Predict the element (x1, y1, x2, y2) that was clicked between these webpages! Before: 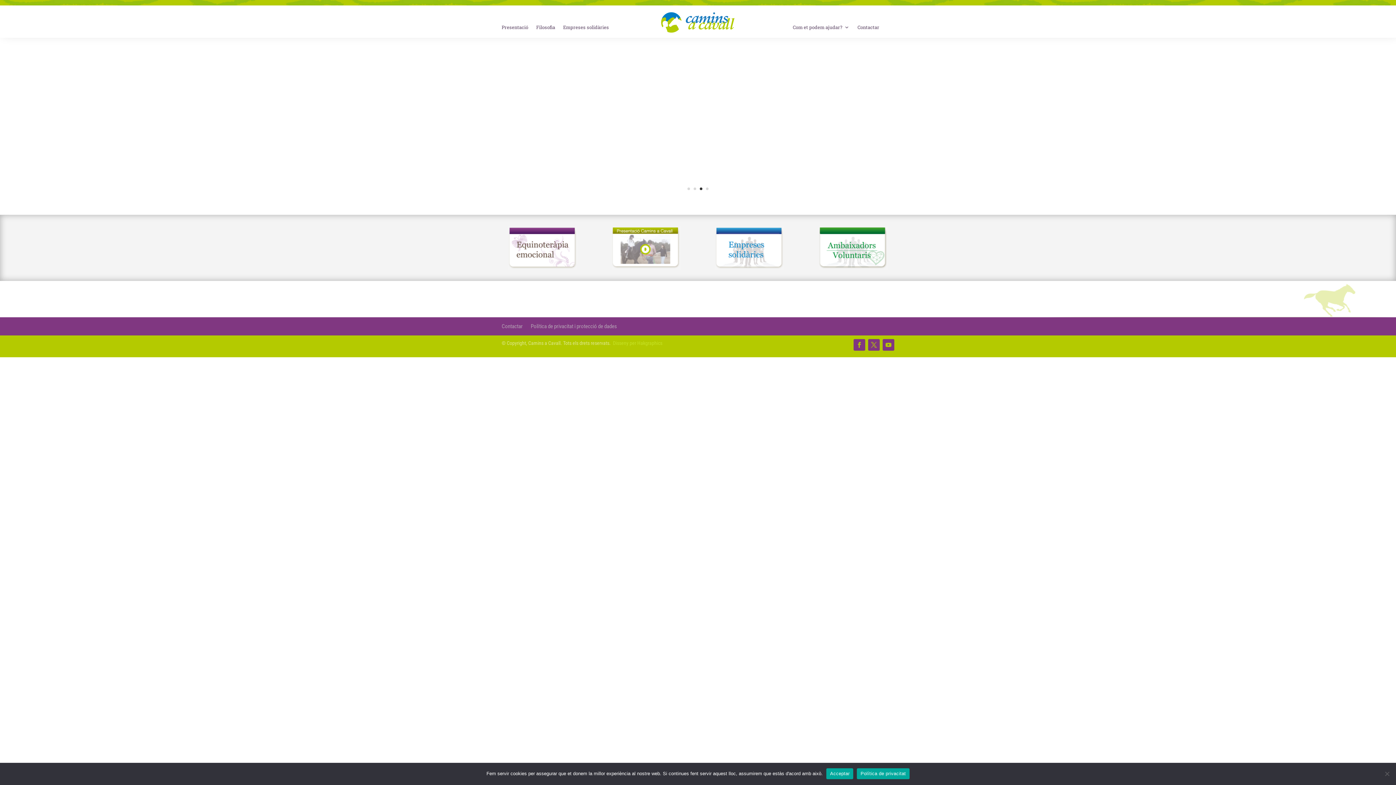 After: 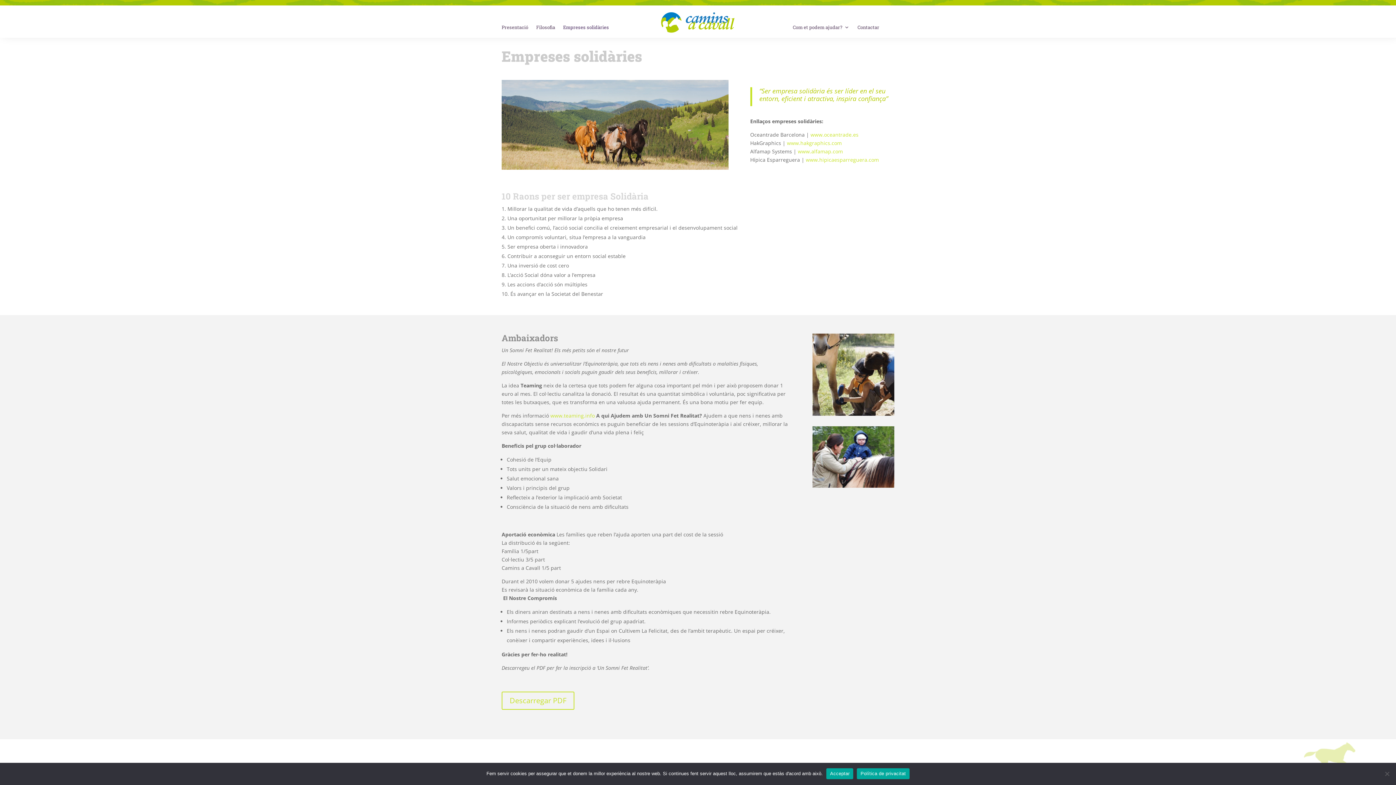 Action: bbox: (715, 264, 784, 271)